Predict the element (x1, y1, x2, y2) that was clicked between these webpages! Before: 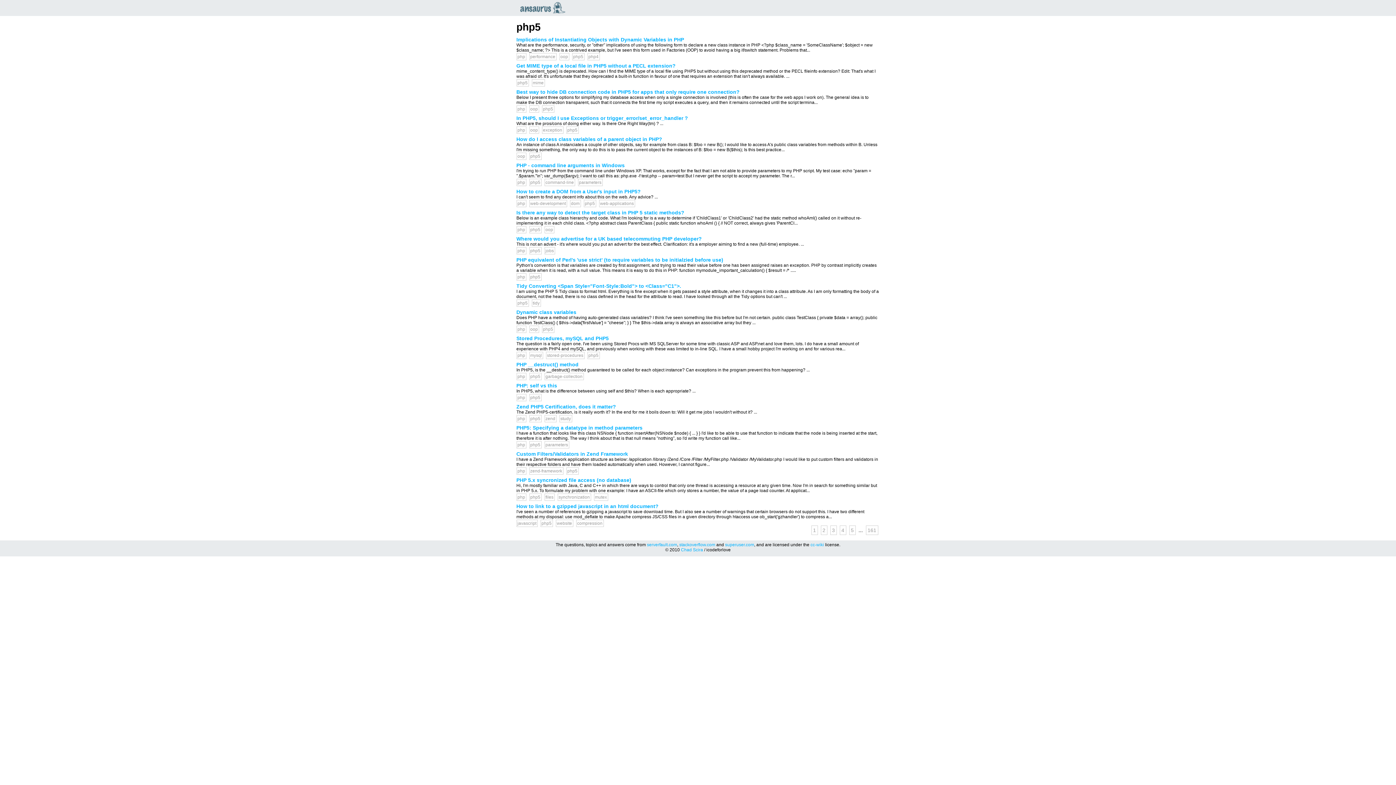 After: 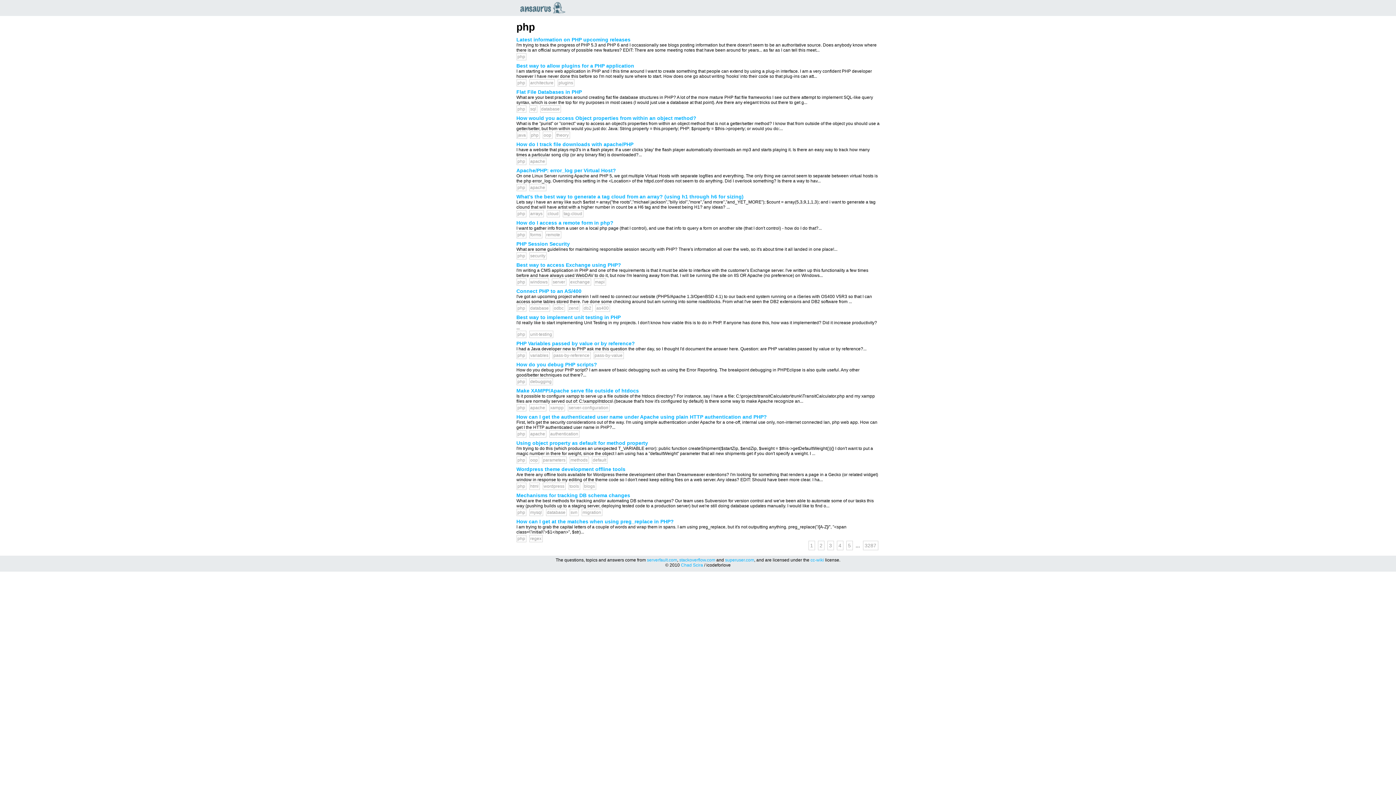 Action: label: php bbox: (516, 178, 526, 186)